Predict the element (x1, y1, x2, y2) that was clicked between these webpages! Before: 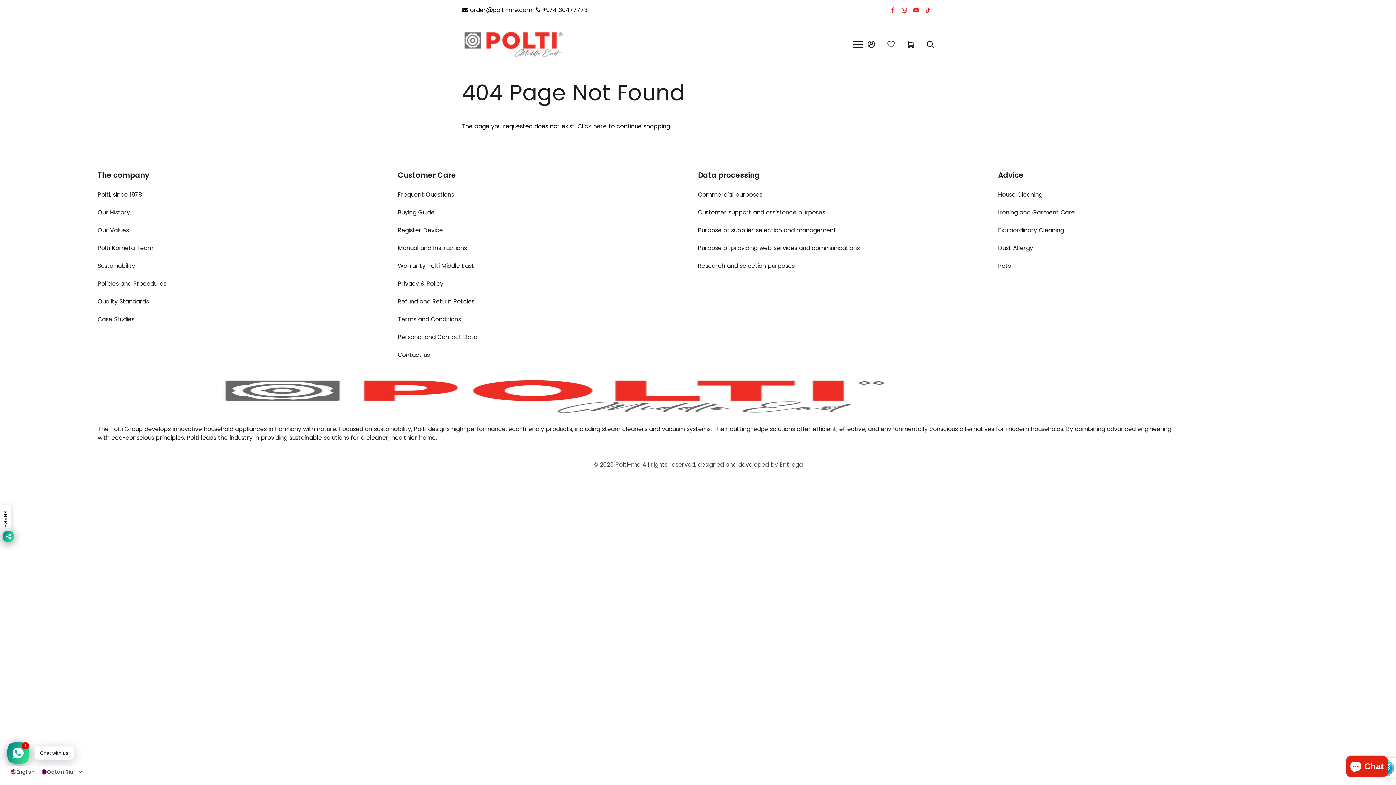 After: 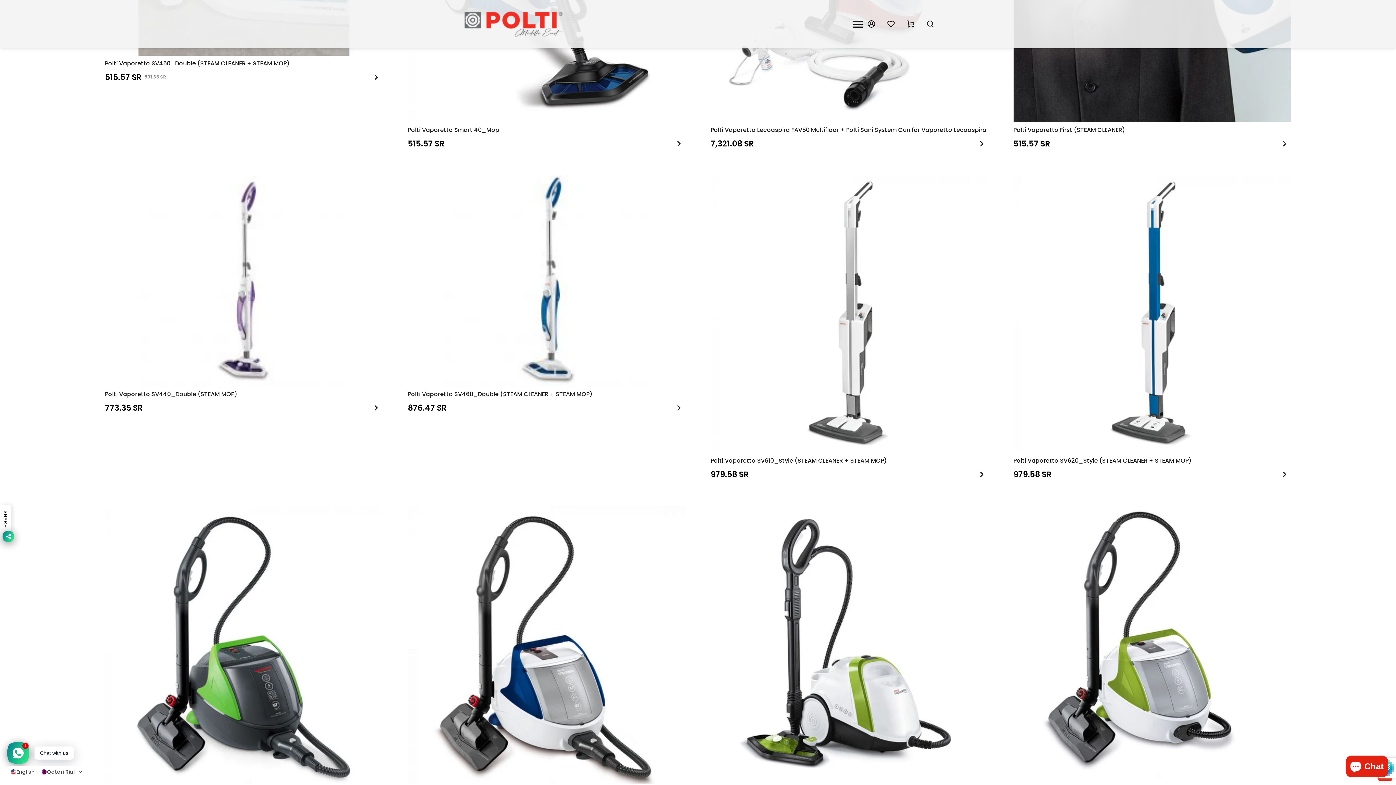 Action: bbox: (998, 226, 1064, 234) label: Extraordinary Cleaning